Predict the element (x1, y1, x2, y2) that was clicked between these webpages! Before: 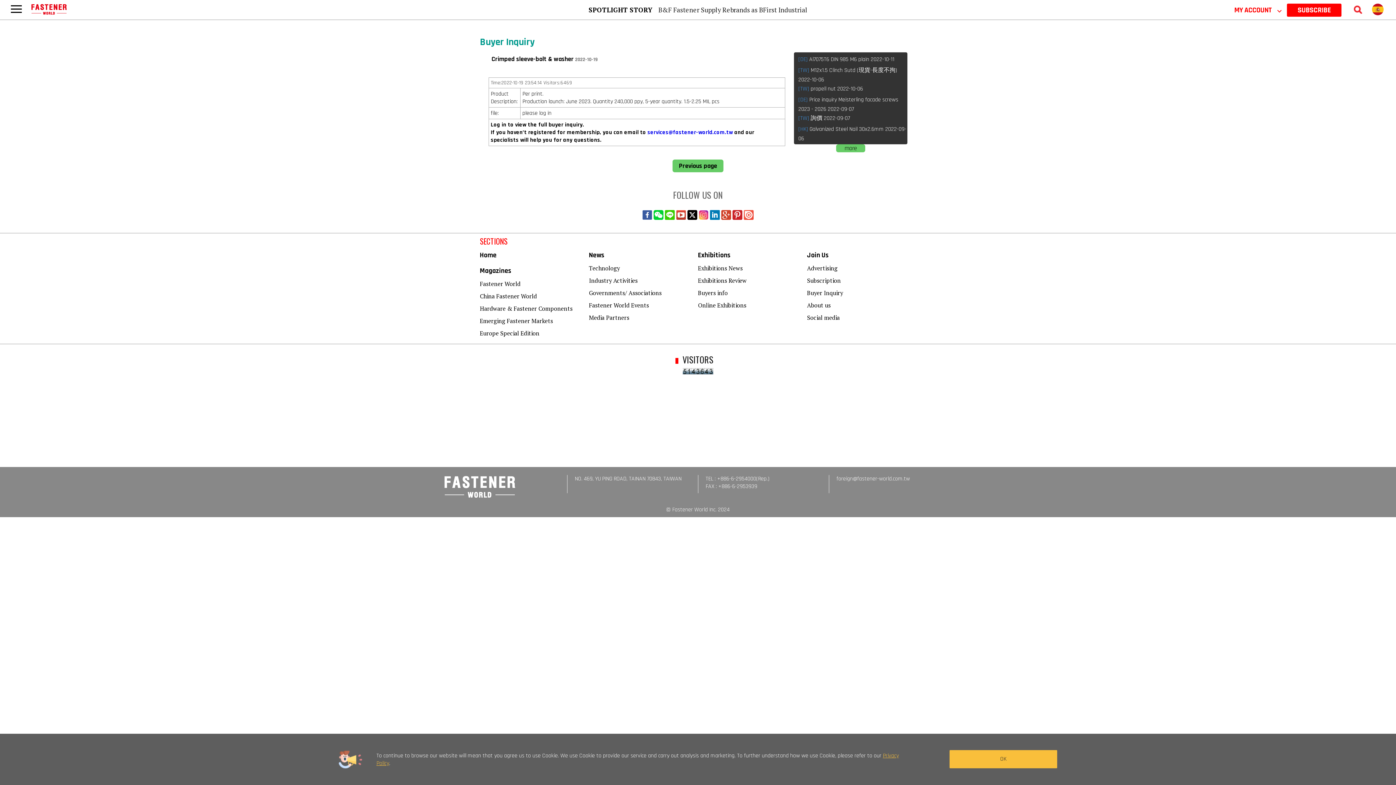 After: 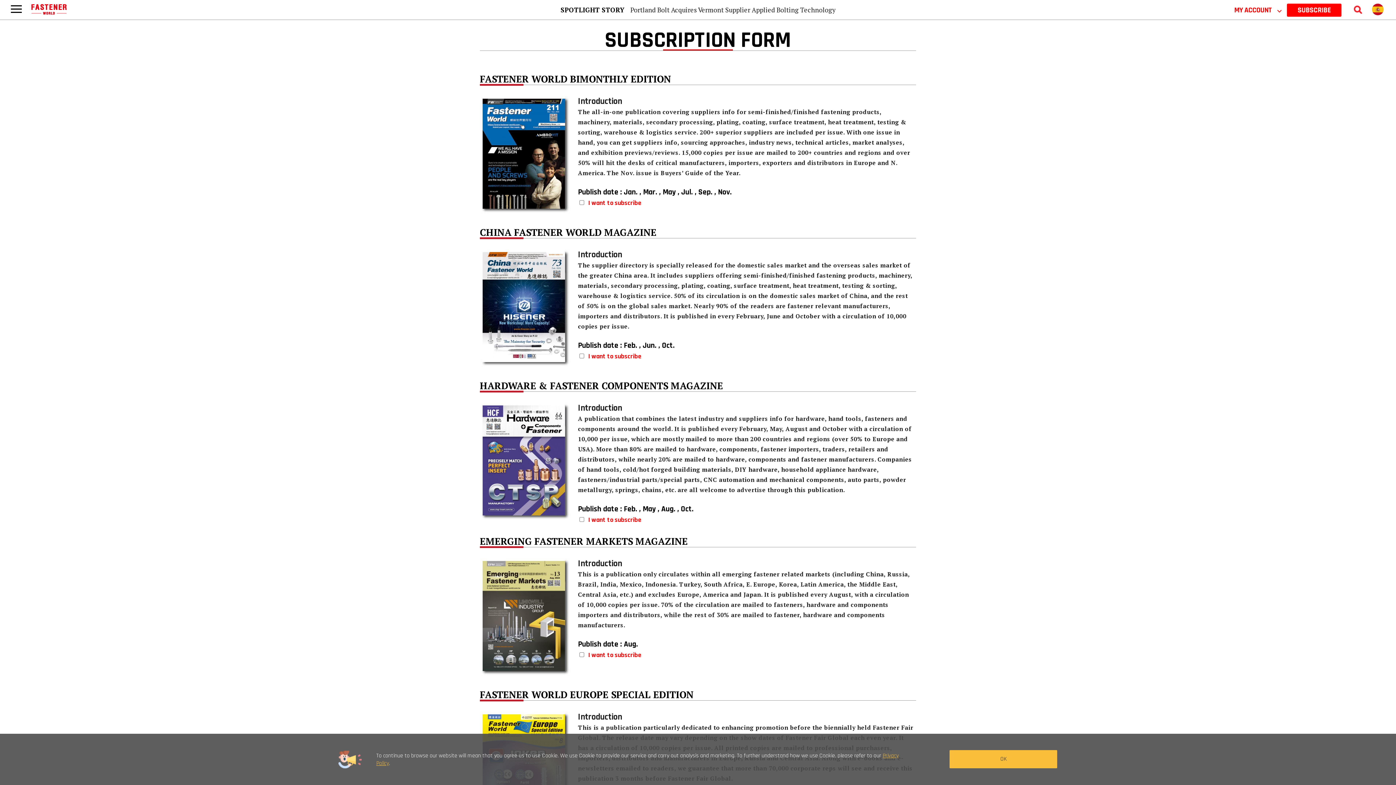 Action: bbox: (807, 276, 841, 284) label: Subscription